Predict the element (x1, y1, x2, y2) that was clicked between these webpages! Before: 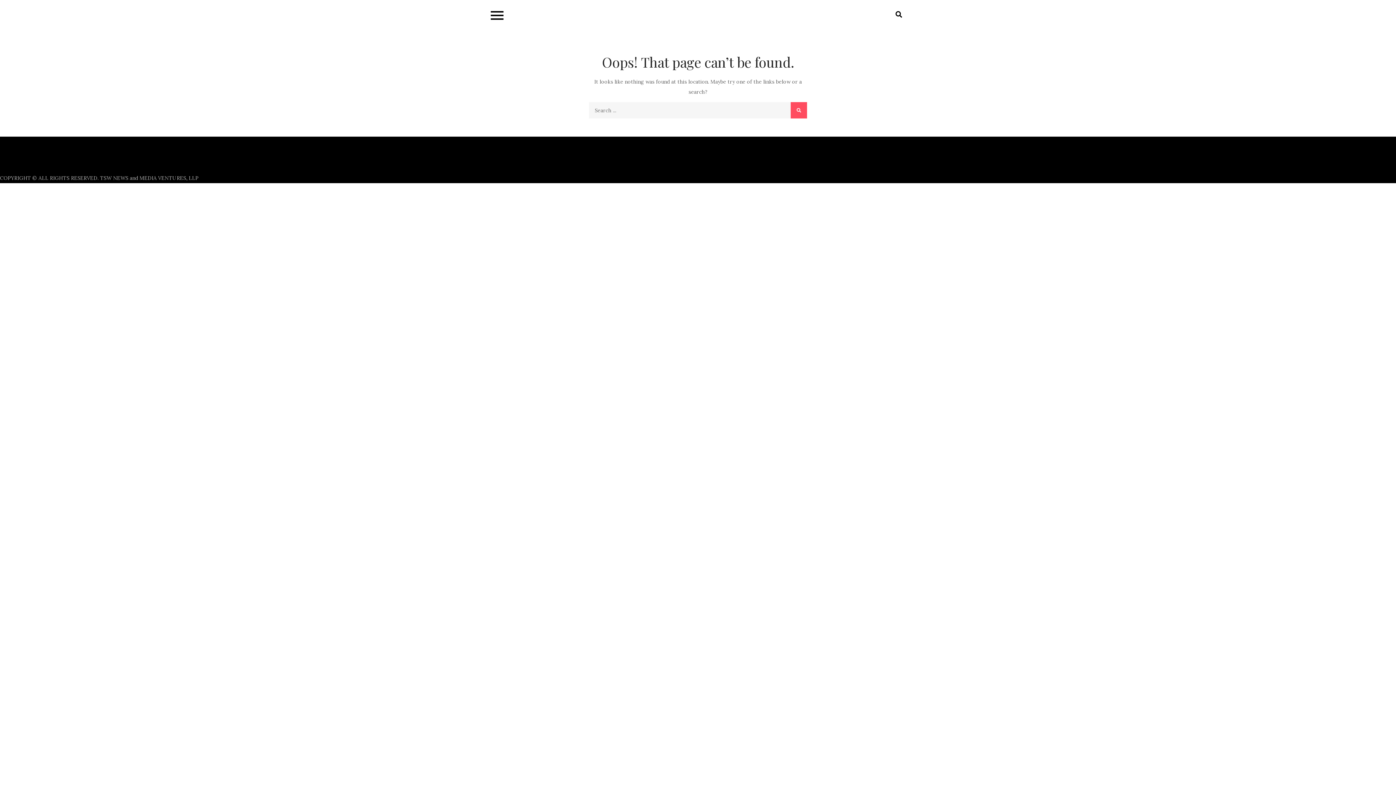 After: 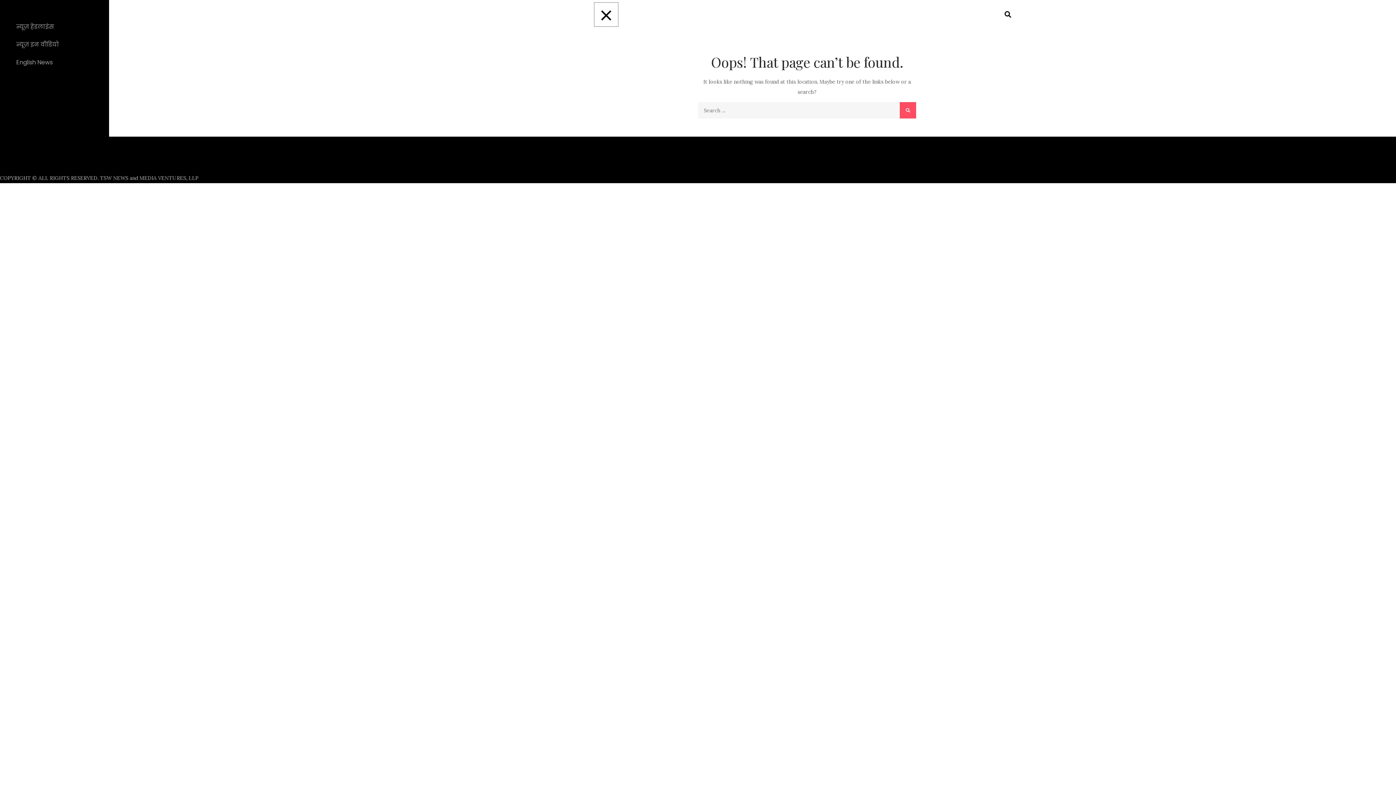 Action: bbox: (485, 2, 509, 26)